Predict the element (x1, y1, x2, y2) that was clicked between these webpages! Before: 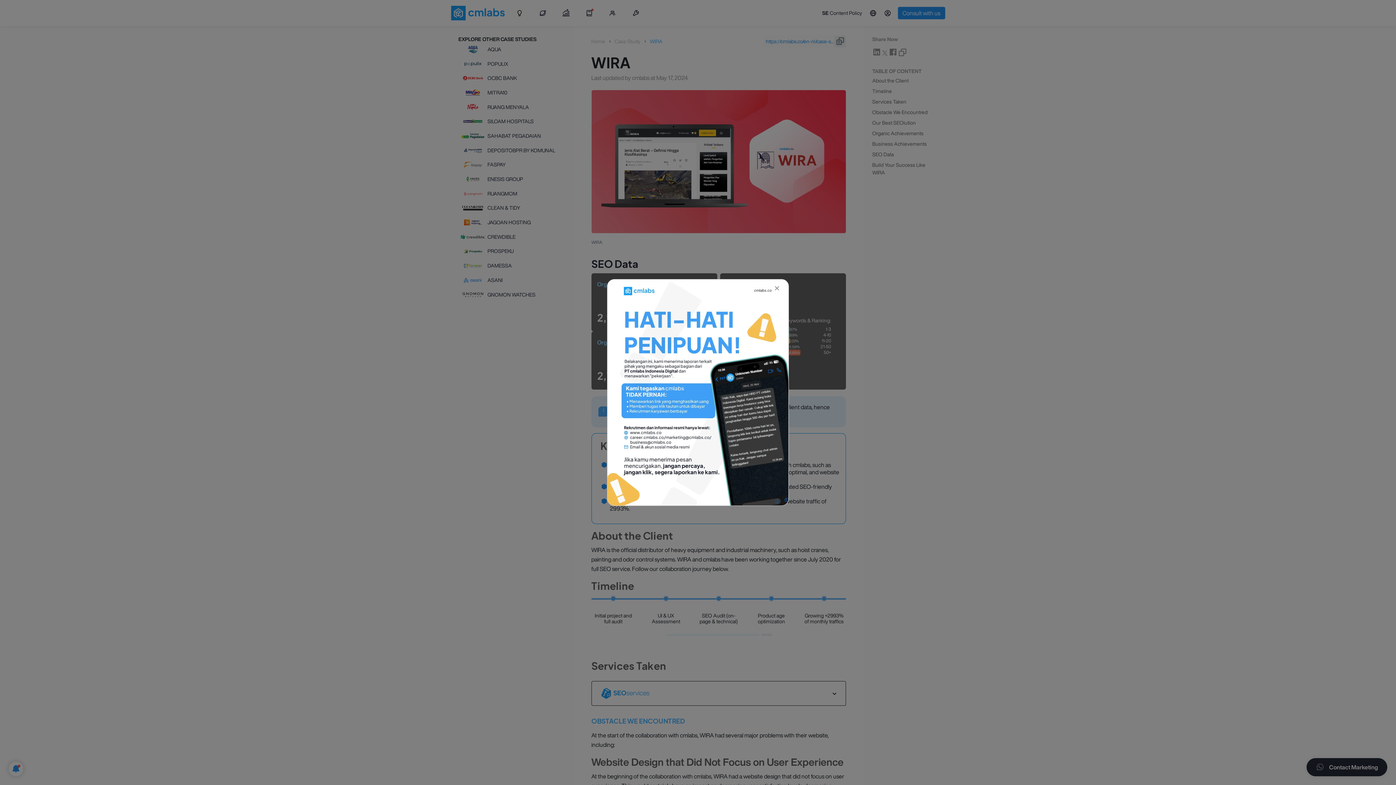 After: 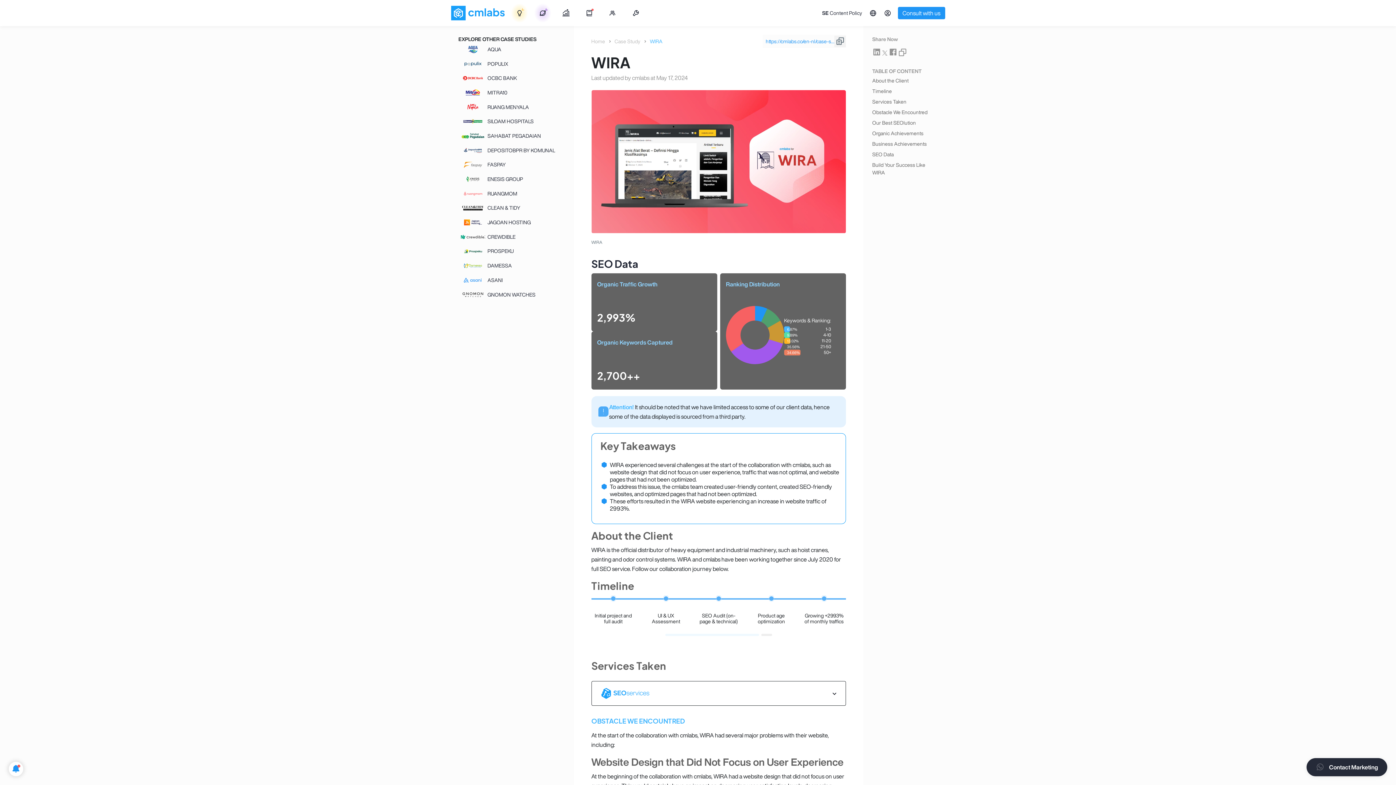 Action: label: Close bbox: (768, 281, 786, 297)